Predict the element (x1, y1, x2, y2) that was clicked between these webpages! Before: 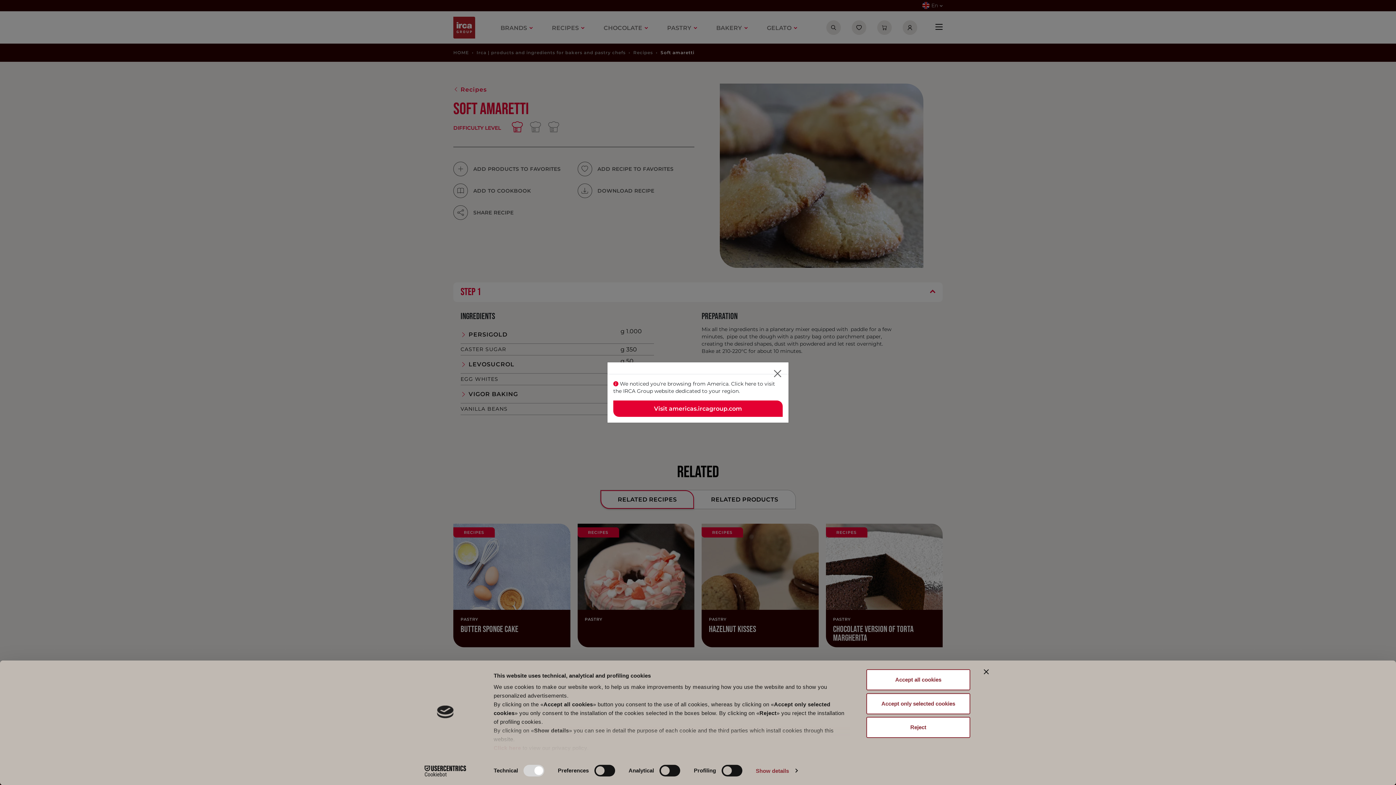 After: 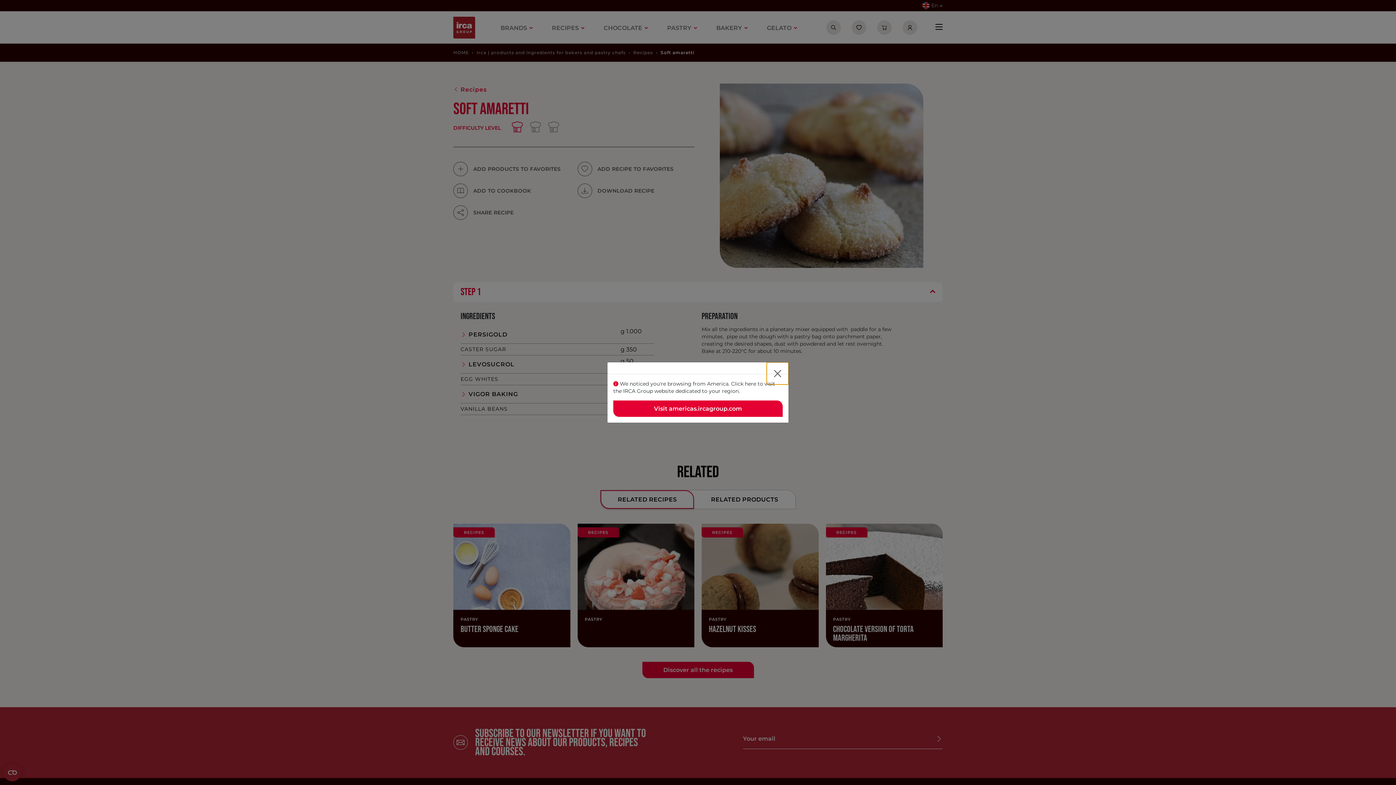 Action: bbox: (866, 669, 970, 690) label: Accept all cookies